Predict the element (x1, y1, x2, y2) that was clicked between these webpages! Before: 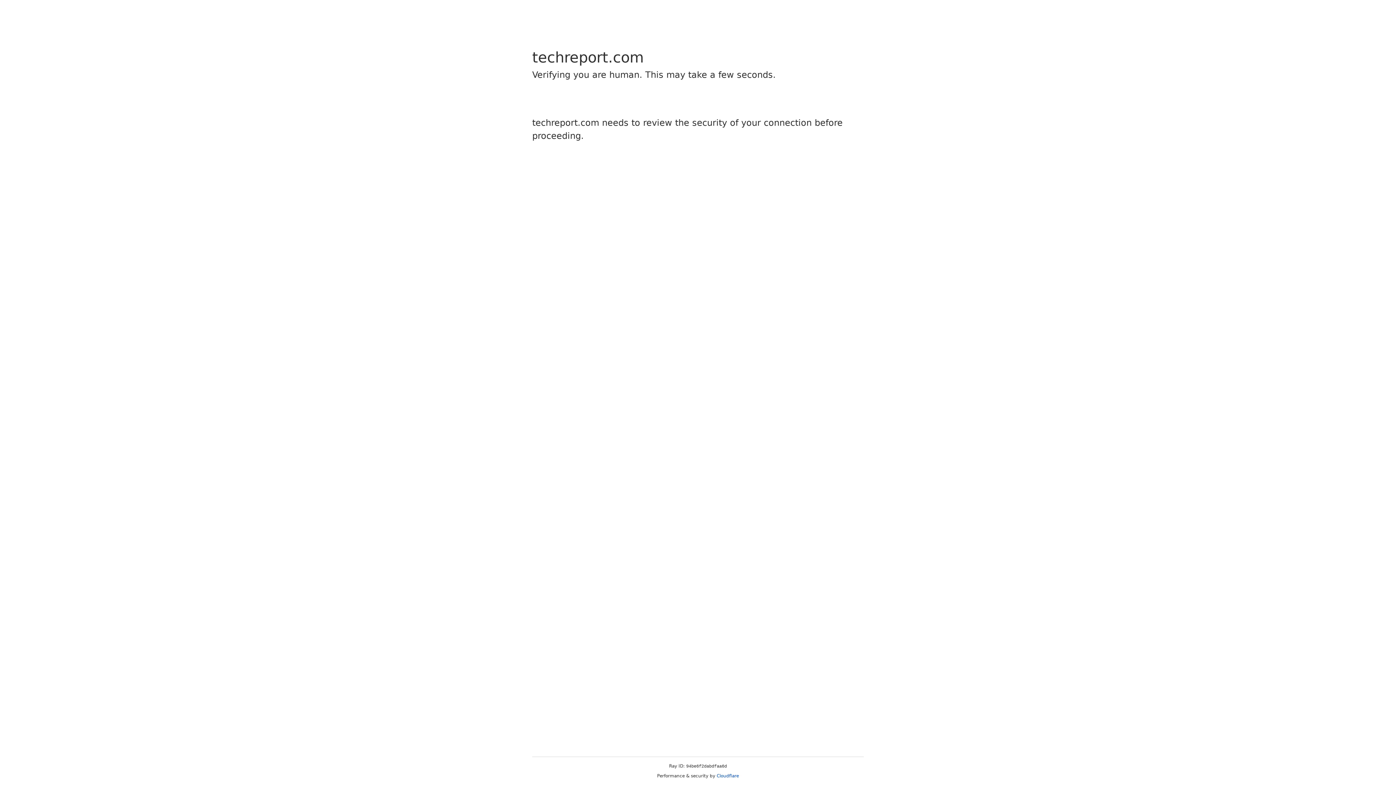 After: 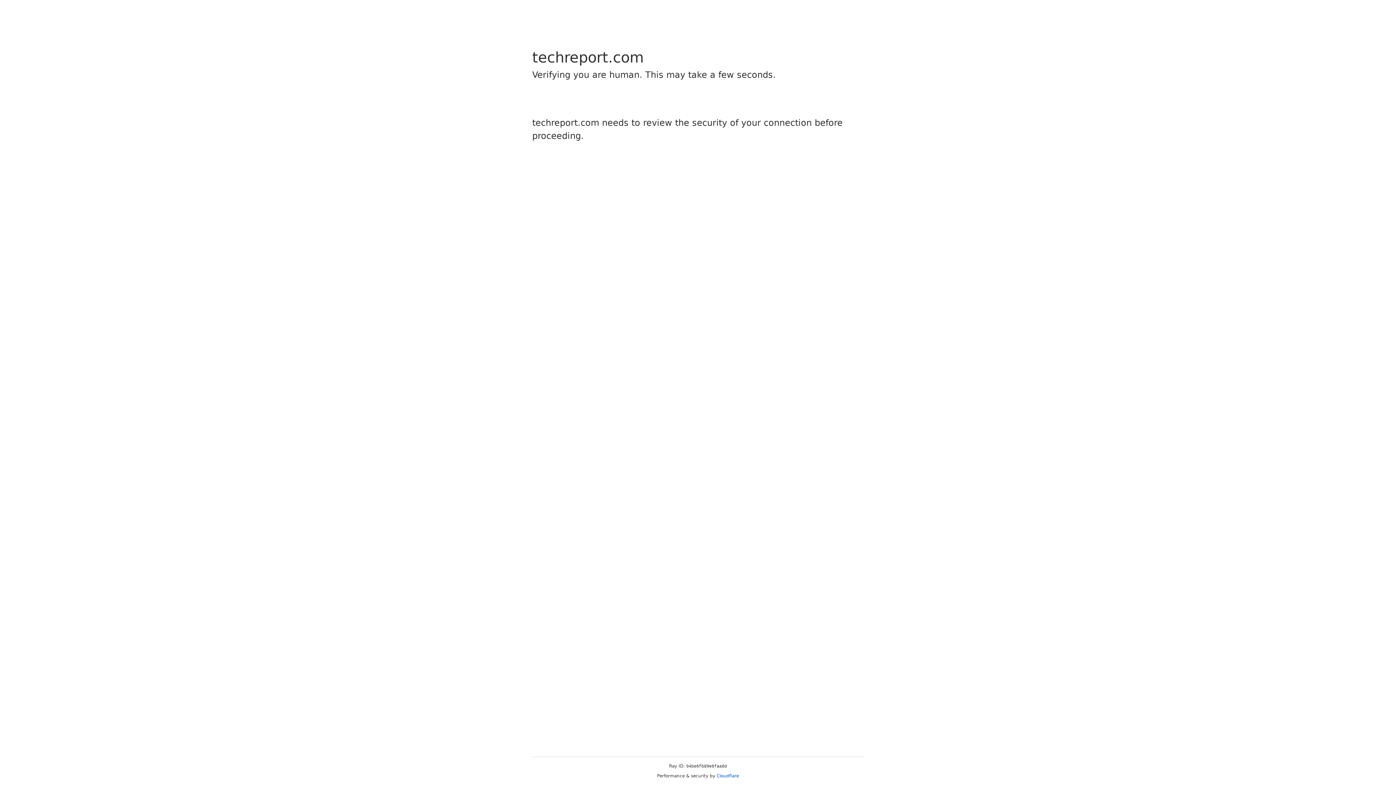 Action: label: Cloudflare bbox: (716, 773, 739, 778)